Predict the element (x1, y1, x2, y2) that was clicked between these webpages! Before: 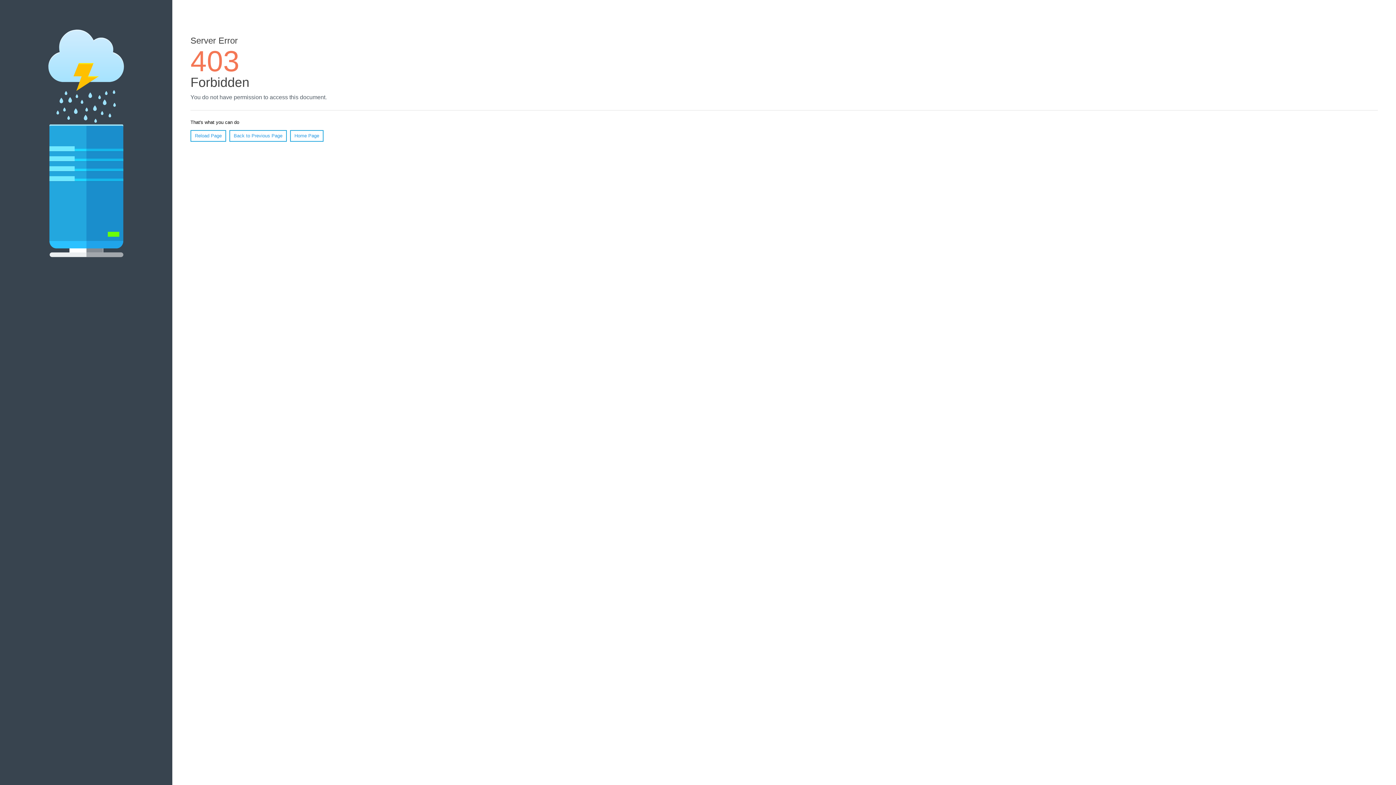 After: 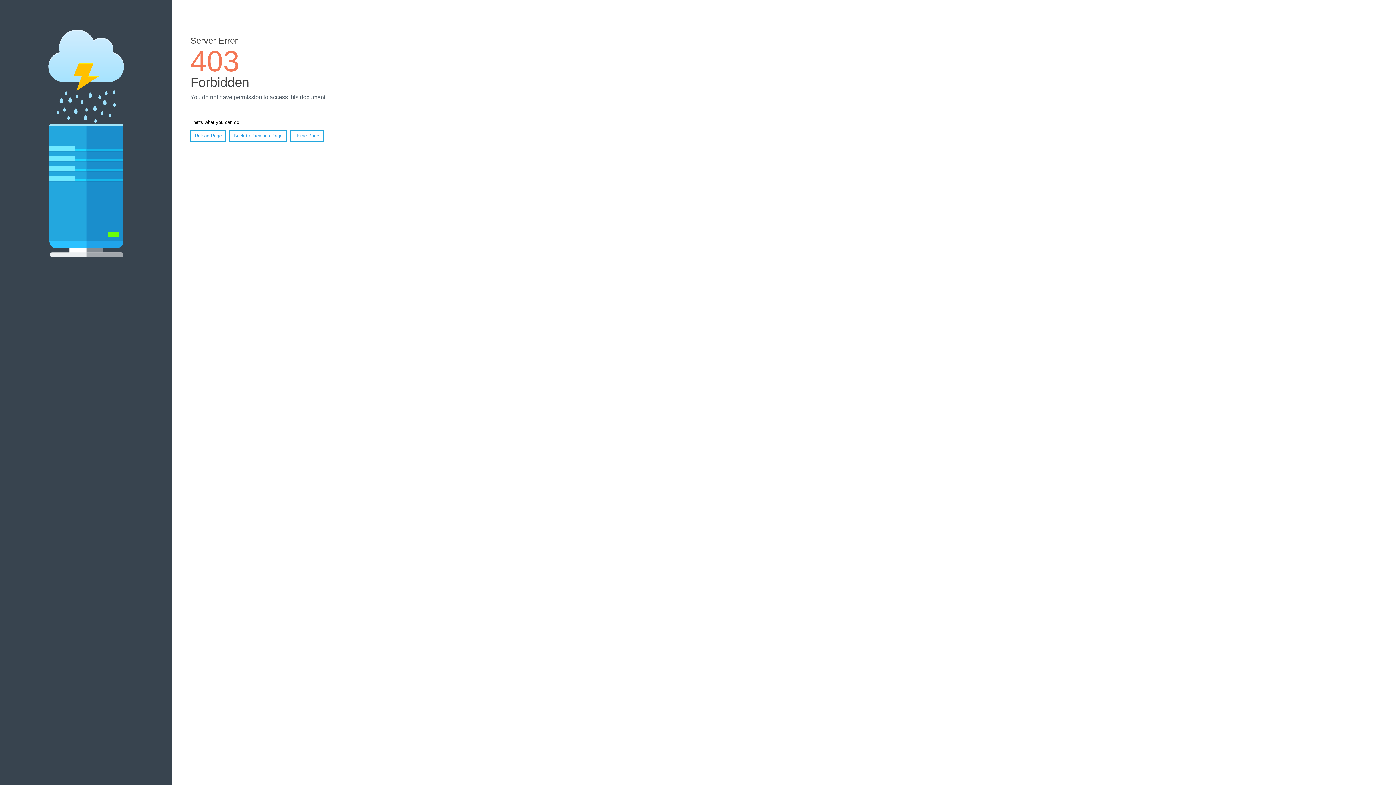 Action: bbox: (190, 130, 226, 141) label: Reload Page